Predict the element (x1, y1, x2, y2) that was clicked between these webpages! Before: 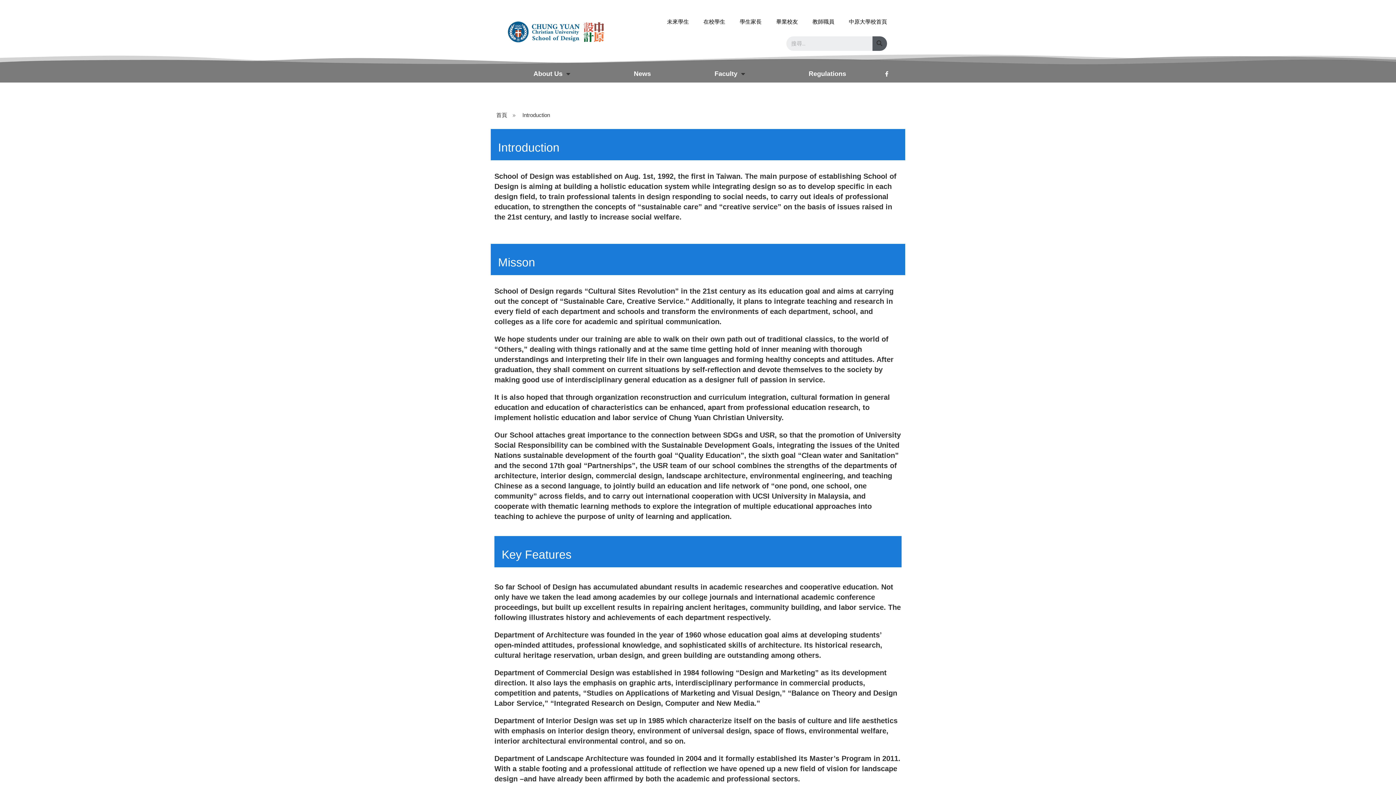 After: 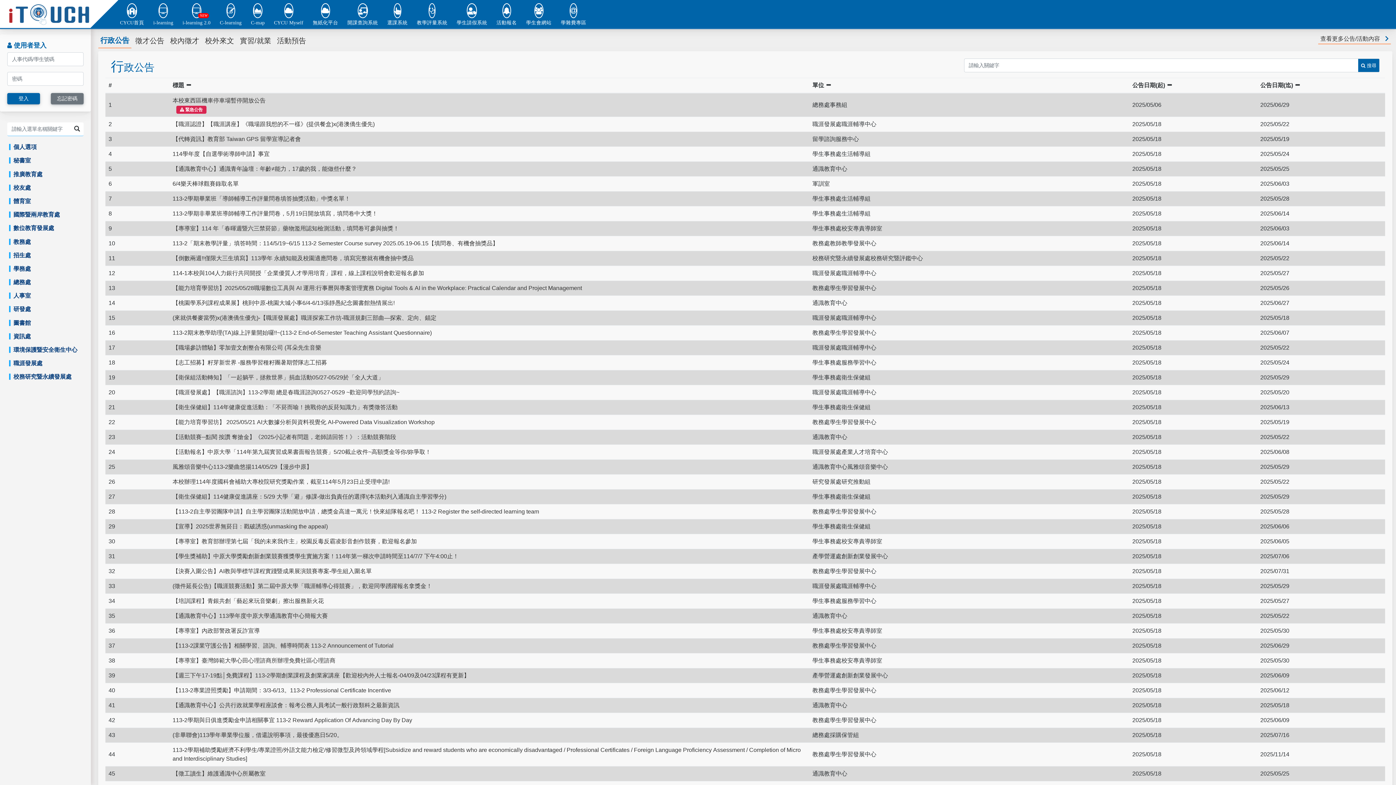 Action: bbox: (696, 14, 732, 28) label: 在校學生